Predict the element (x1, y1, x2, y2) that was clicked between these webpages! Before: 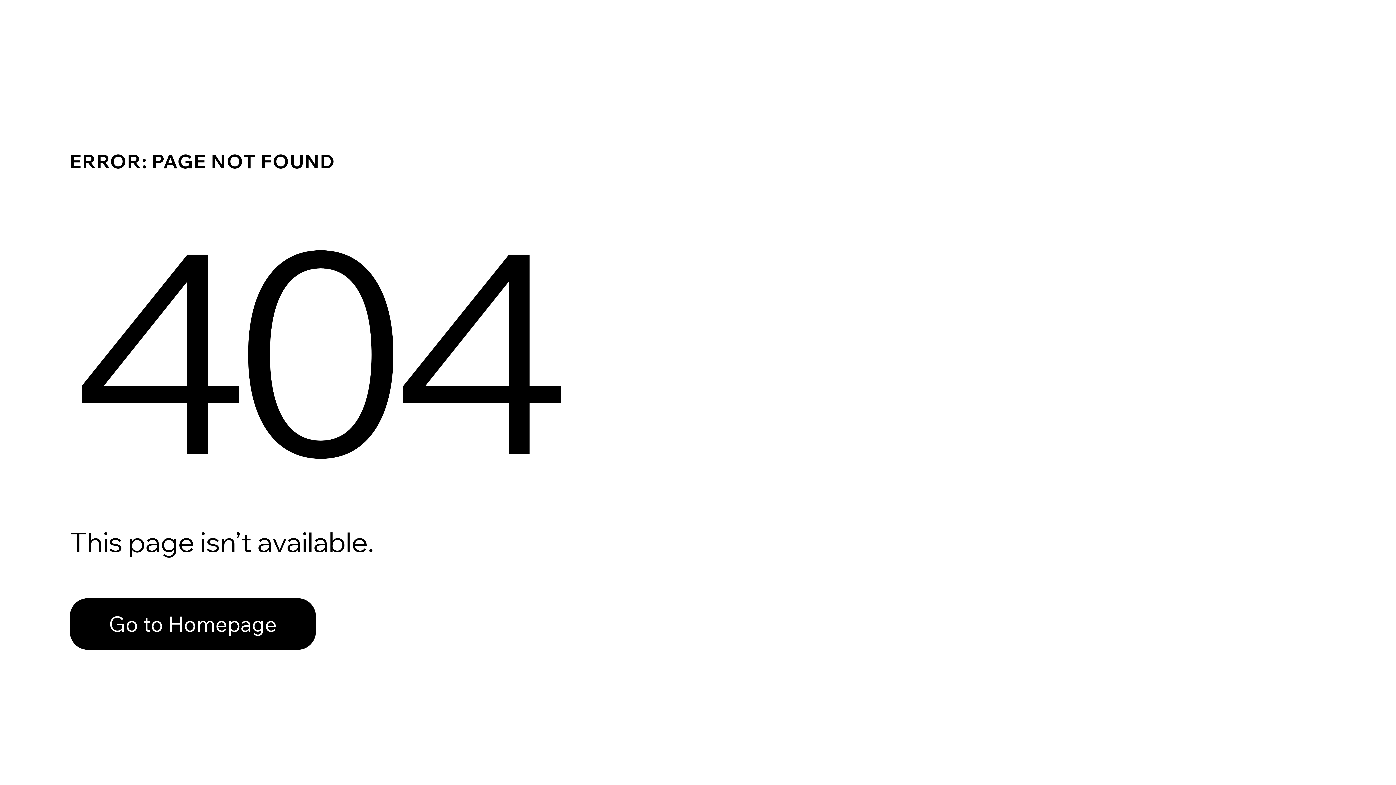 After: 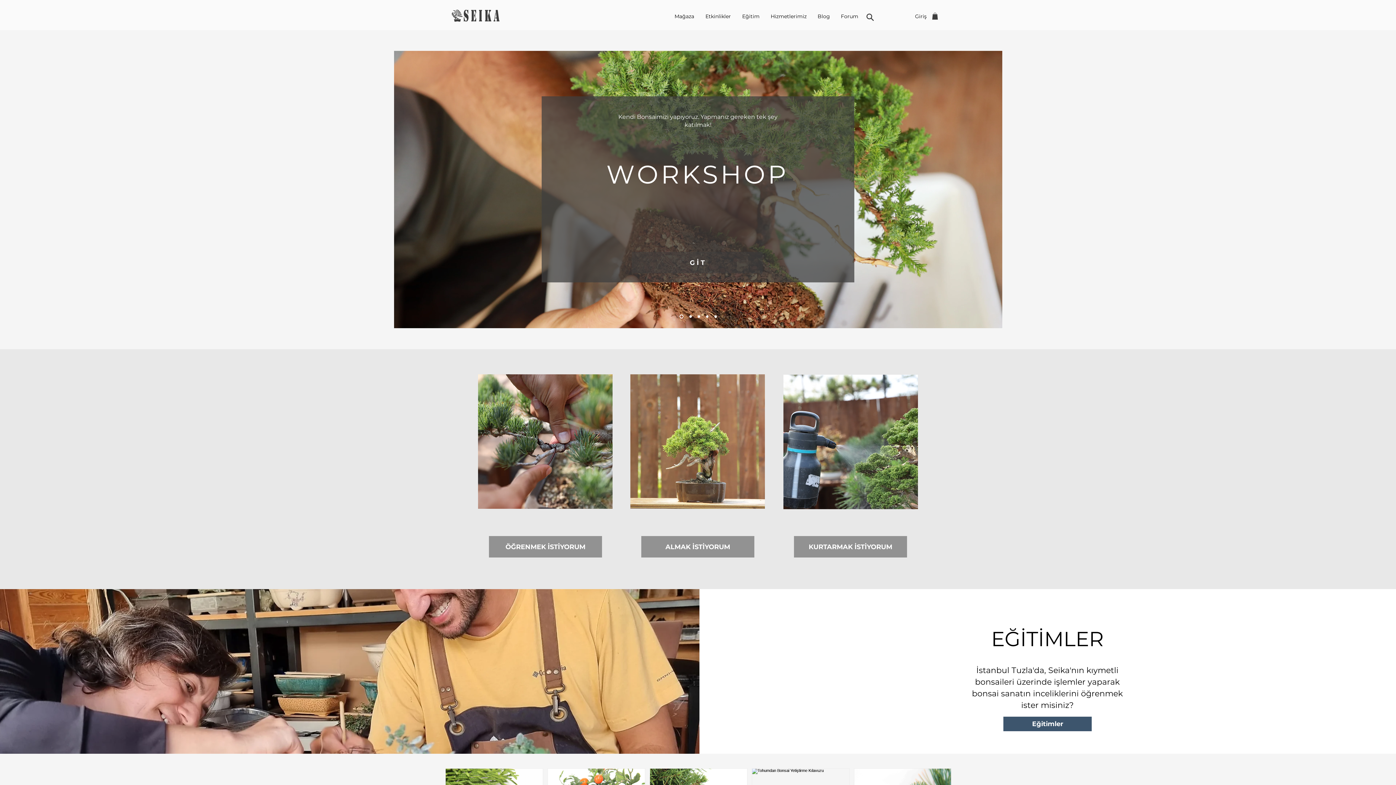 Action: bbox: (69, 582, 768, 659) label: Go to Homepage